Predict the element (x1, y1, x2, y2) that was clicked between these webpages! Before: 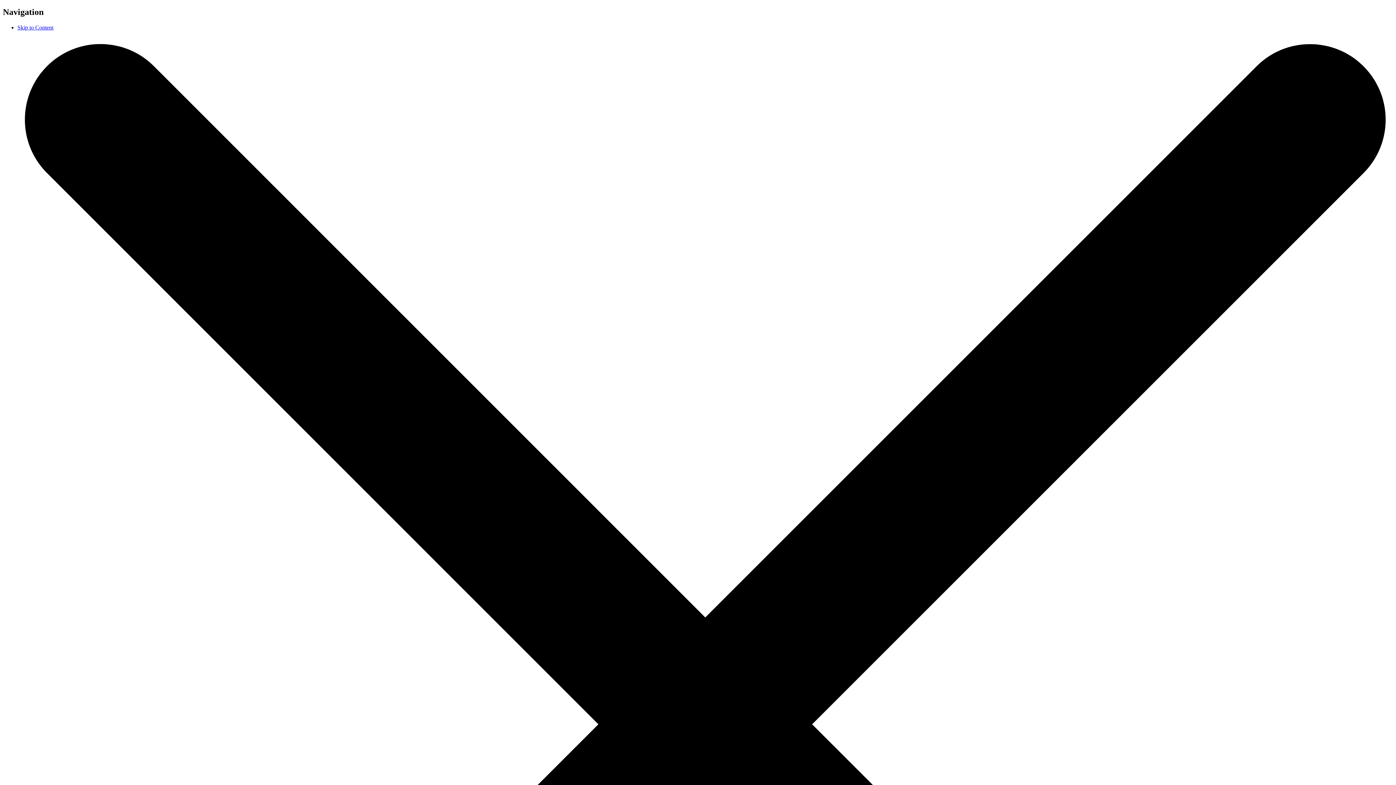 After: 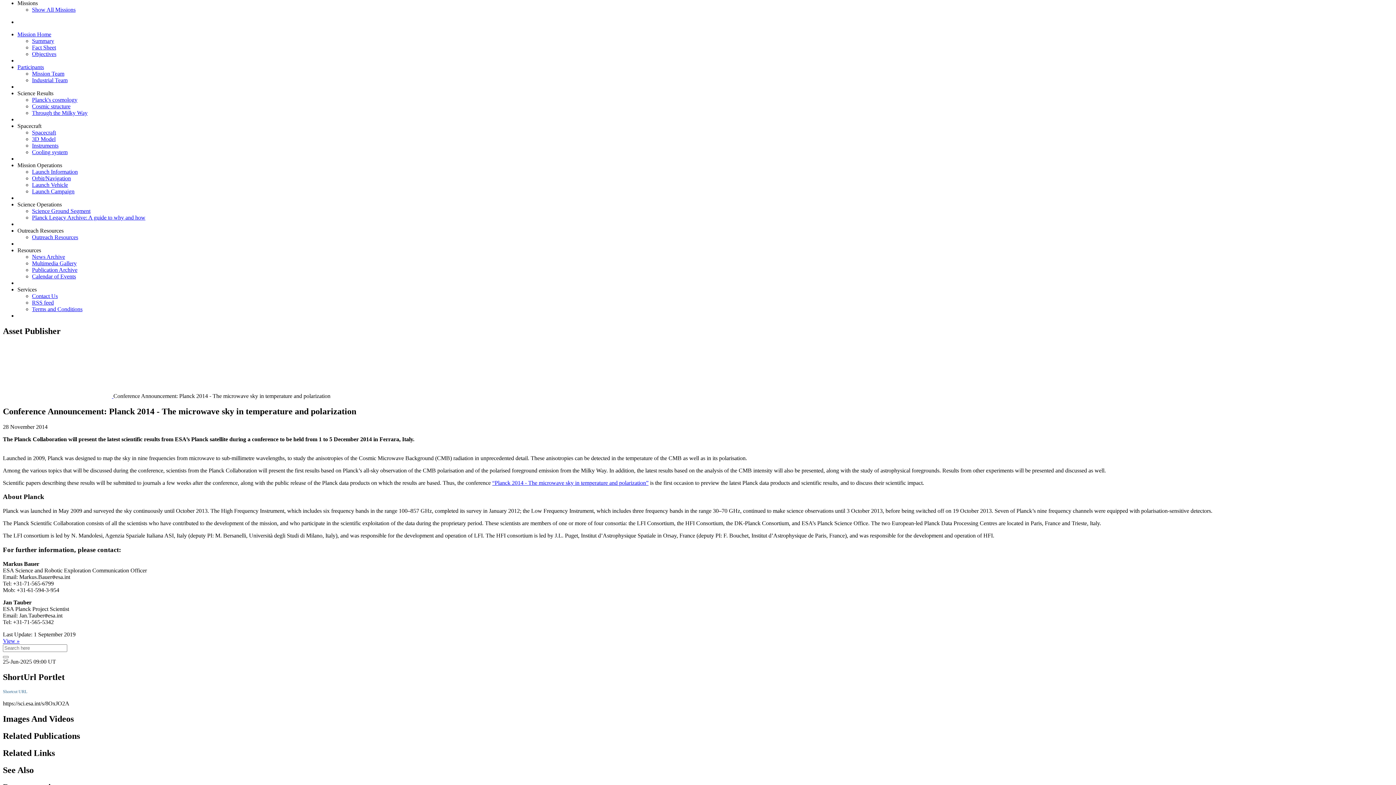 Action: bbox: (17, 24, 53, 30) label: Skip to Content